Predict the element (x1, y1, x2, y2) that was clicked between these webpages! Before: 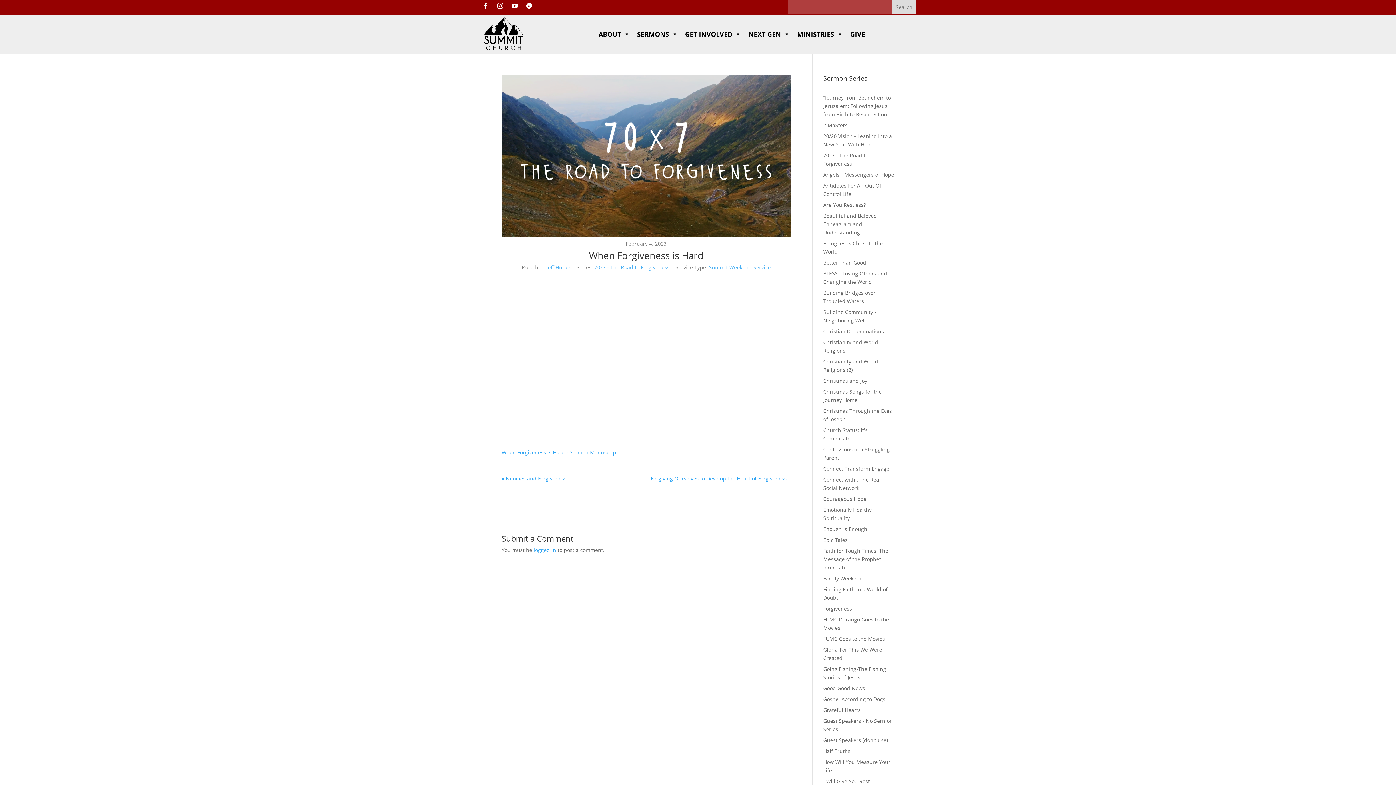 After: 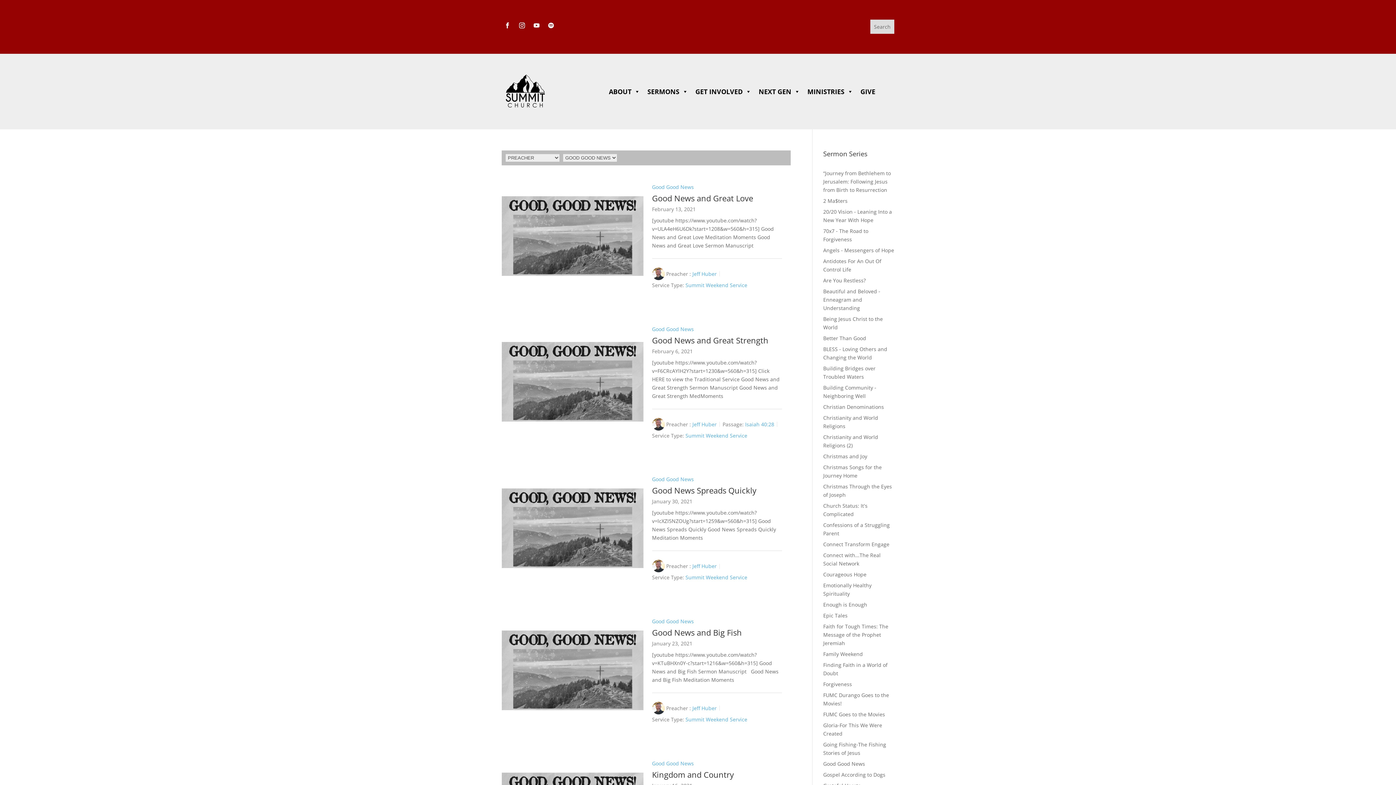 Action: label: Good Good News bbox: (823, 685, 865, 691)